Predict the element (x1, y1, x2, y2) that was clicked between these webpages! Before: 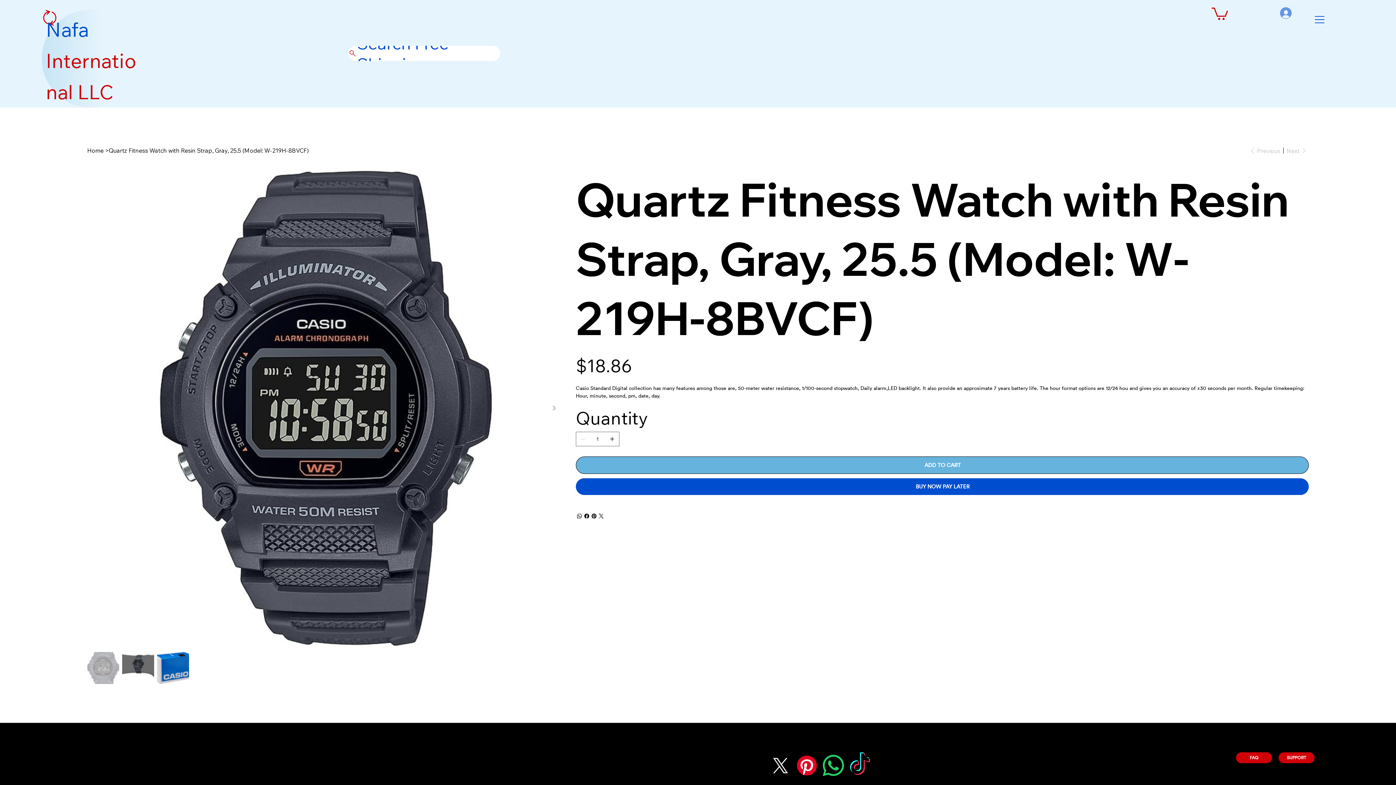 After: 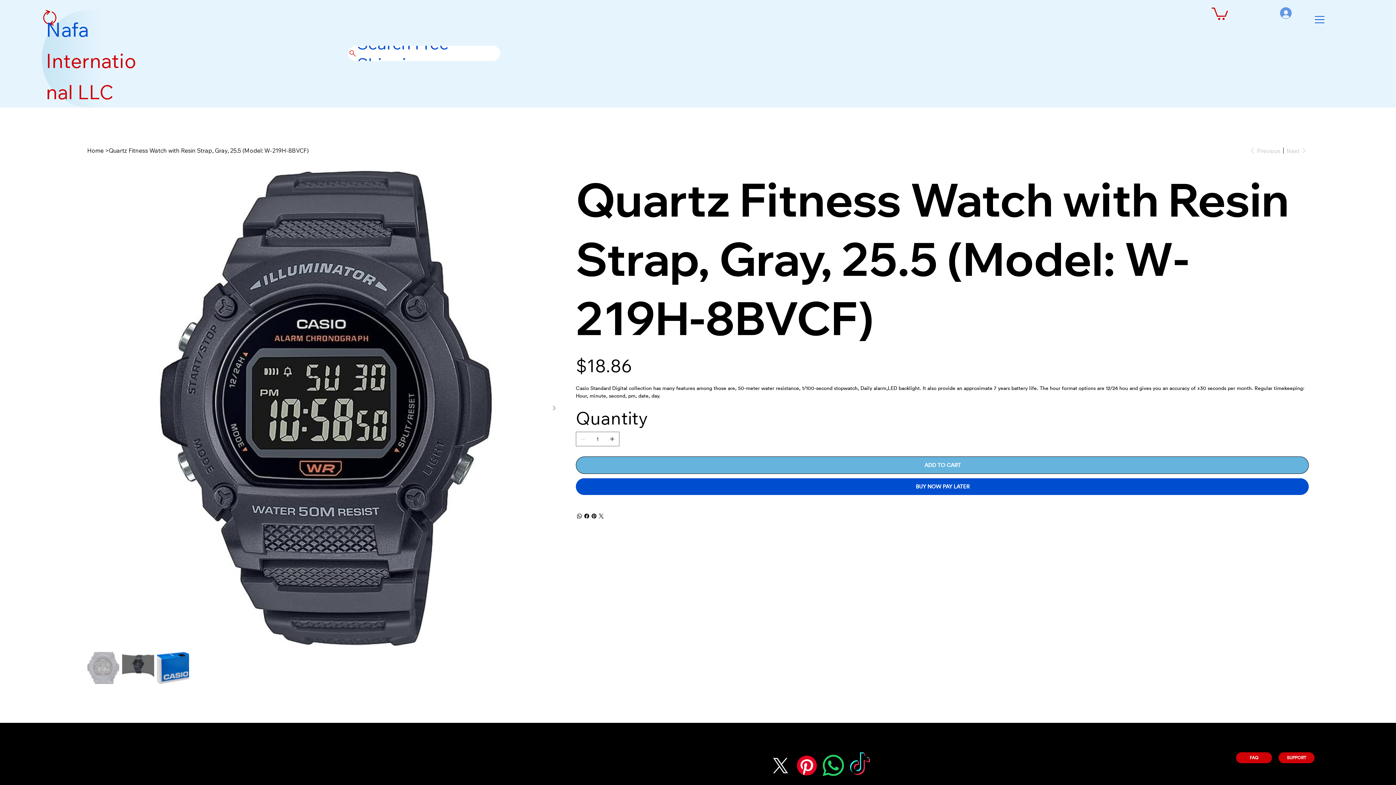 Action: bbox: (1275, 5, 1297, 21)